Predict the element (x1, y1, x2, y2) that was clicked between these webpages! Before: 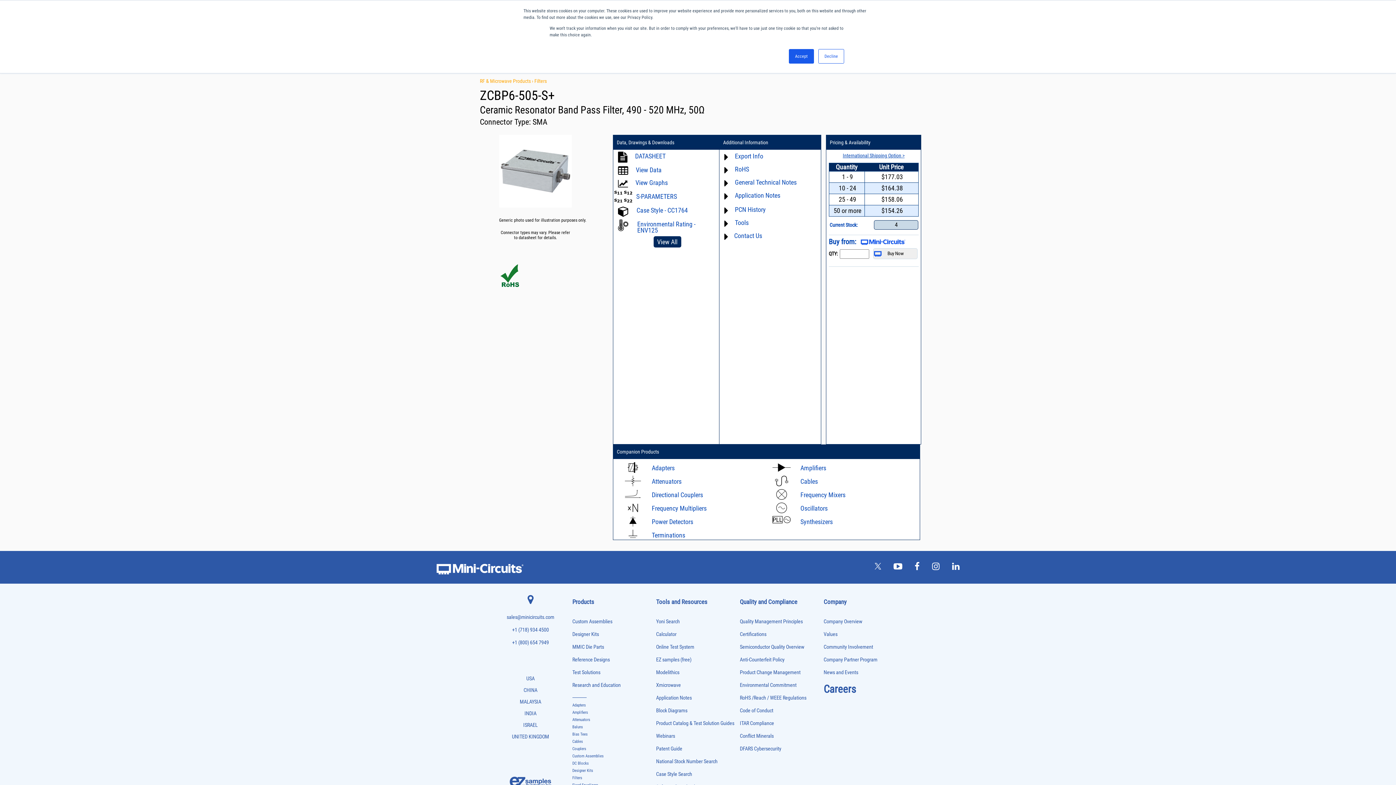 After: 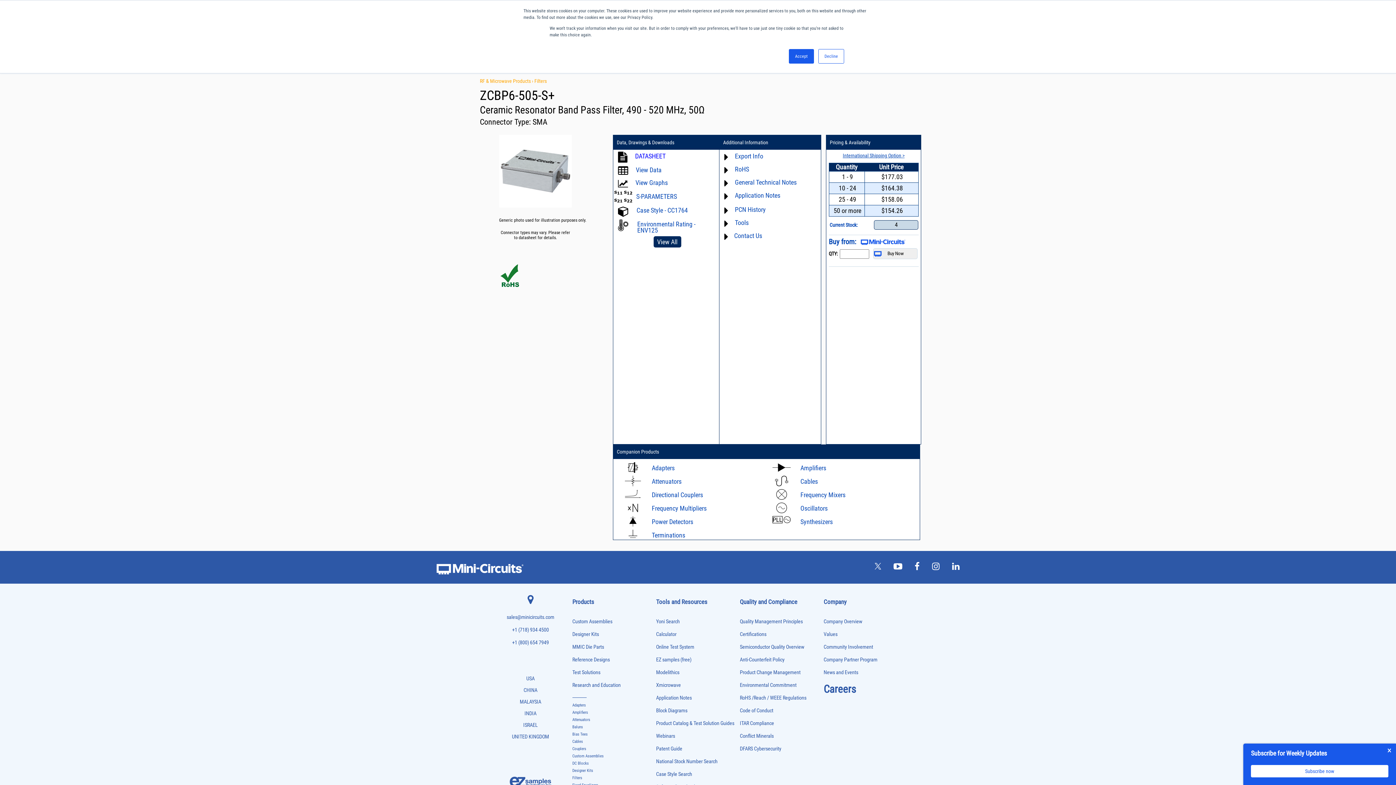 Action: label: DATASHEET bbox: (635, 152, 665, 159)